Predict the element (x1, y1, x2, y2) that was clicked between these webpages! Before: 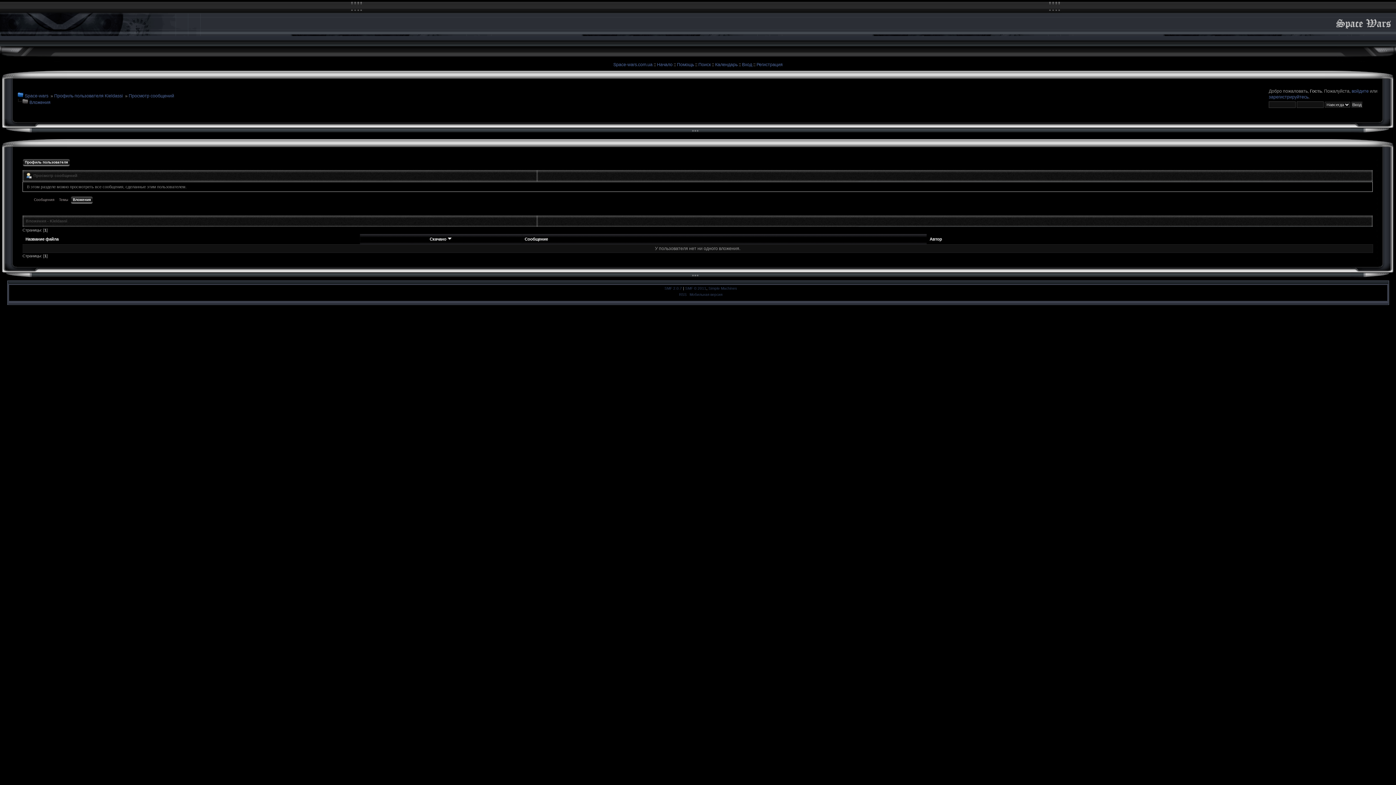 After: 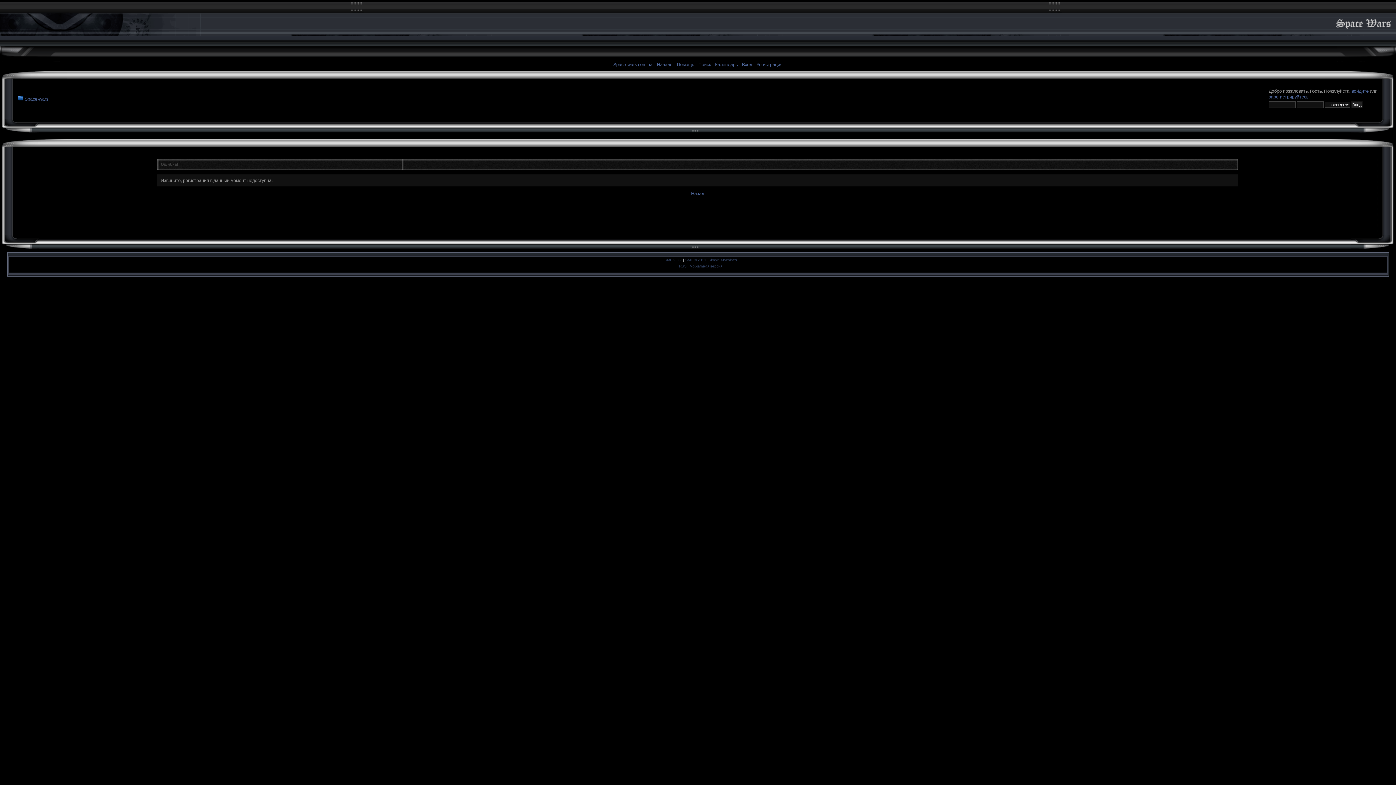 Action: label: Регистрация bbox: (756, 62, 782, 67)